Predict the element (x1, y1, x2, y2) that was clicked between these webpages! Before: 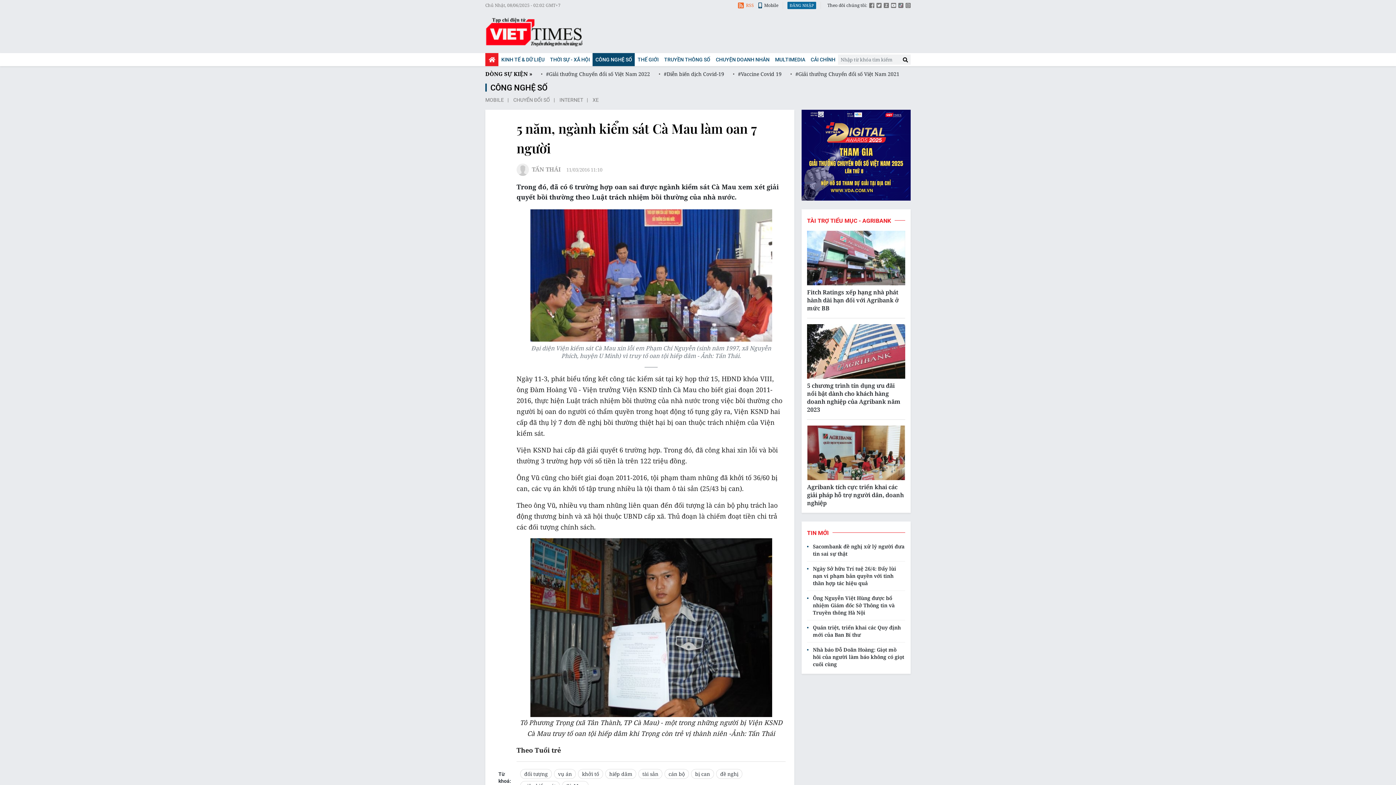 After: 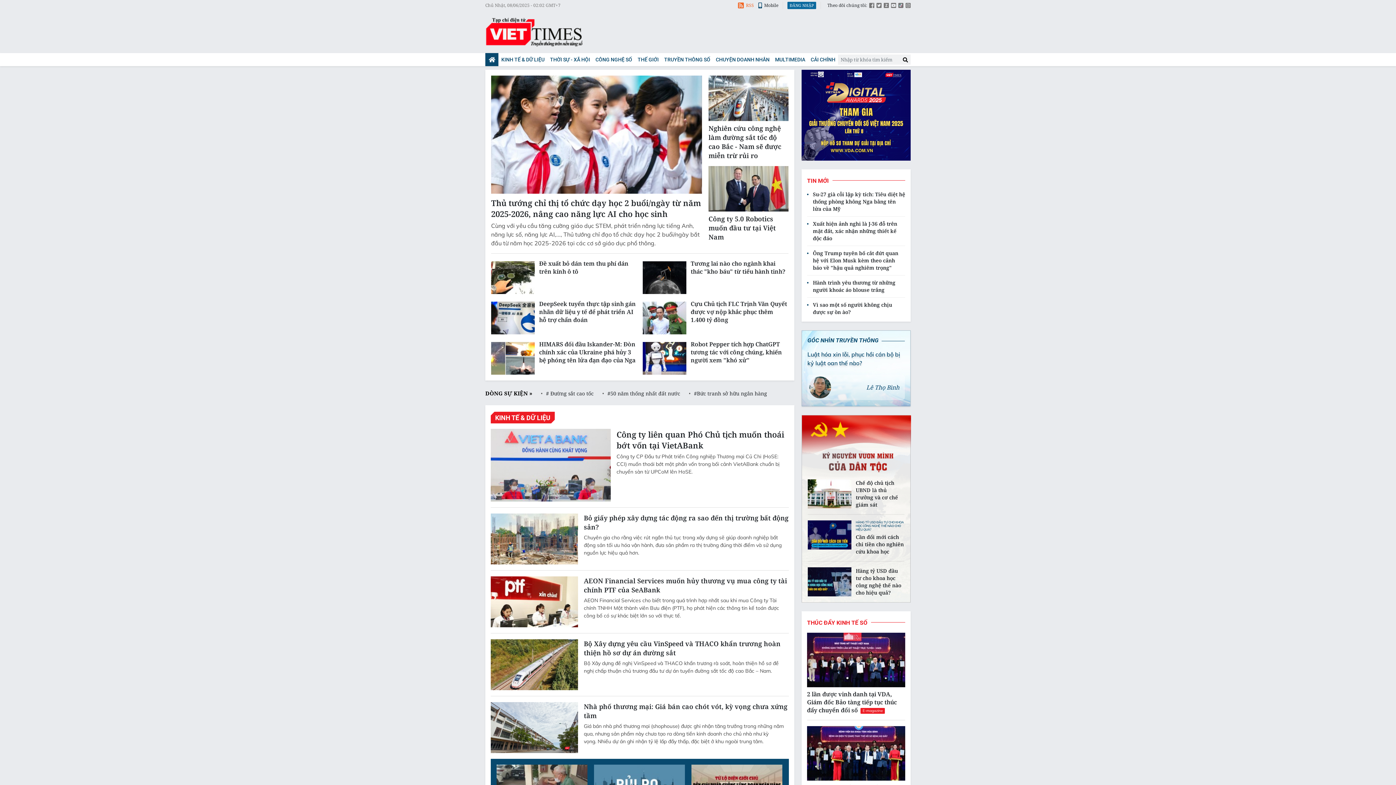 Action: bbox: (758, 1, 778, 9) label: Mobile